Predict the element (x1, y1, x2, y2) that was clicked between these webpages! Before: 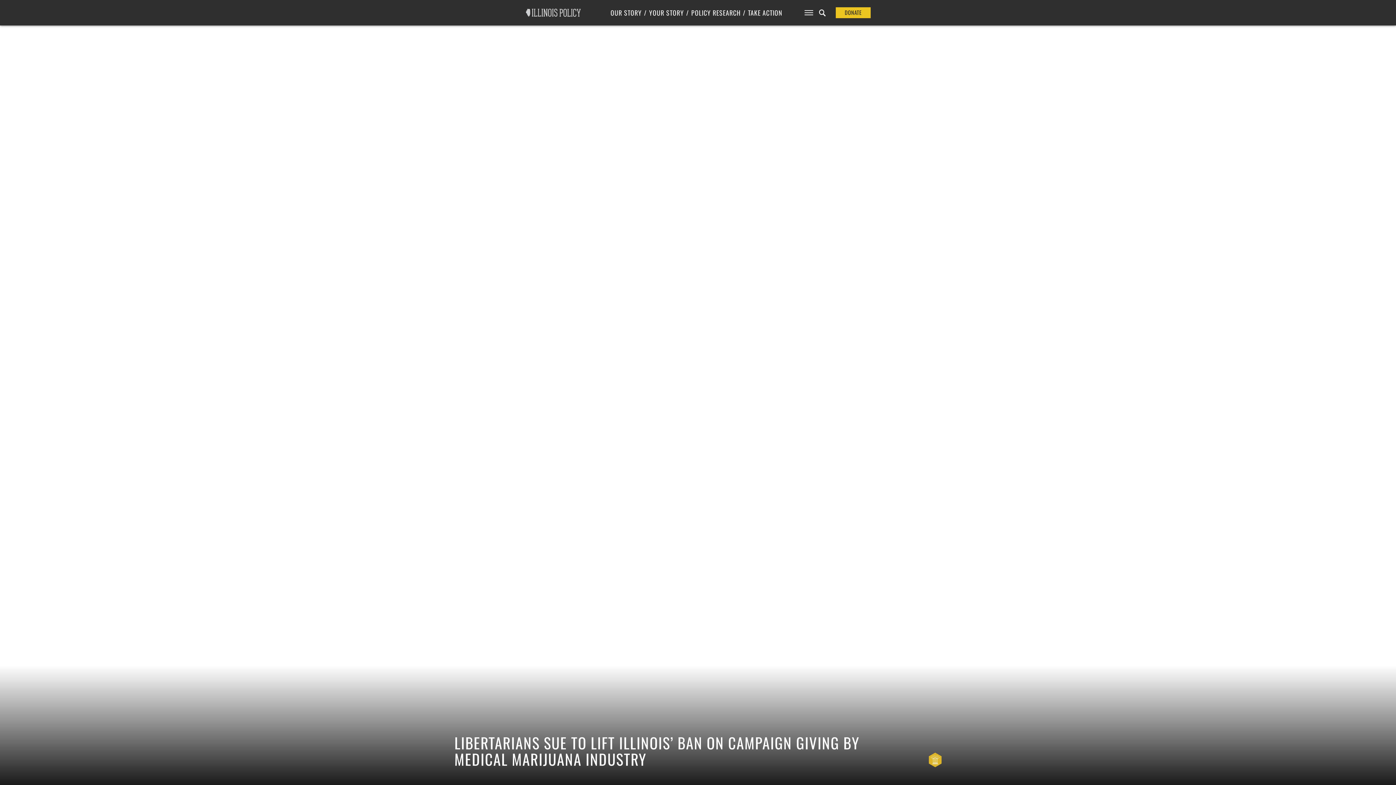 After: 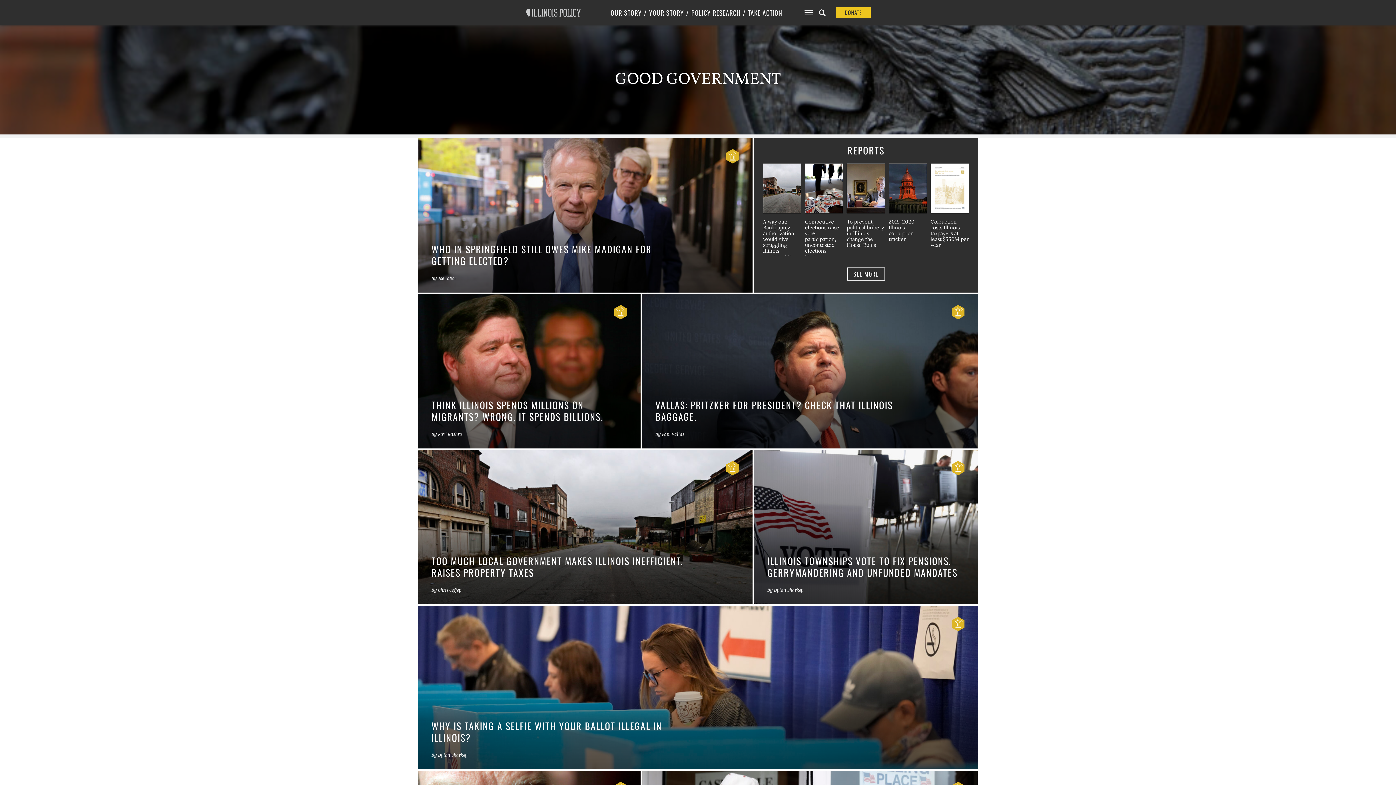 Action: bbox: (929, 753, 941, 767)